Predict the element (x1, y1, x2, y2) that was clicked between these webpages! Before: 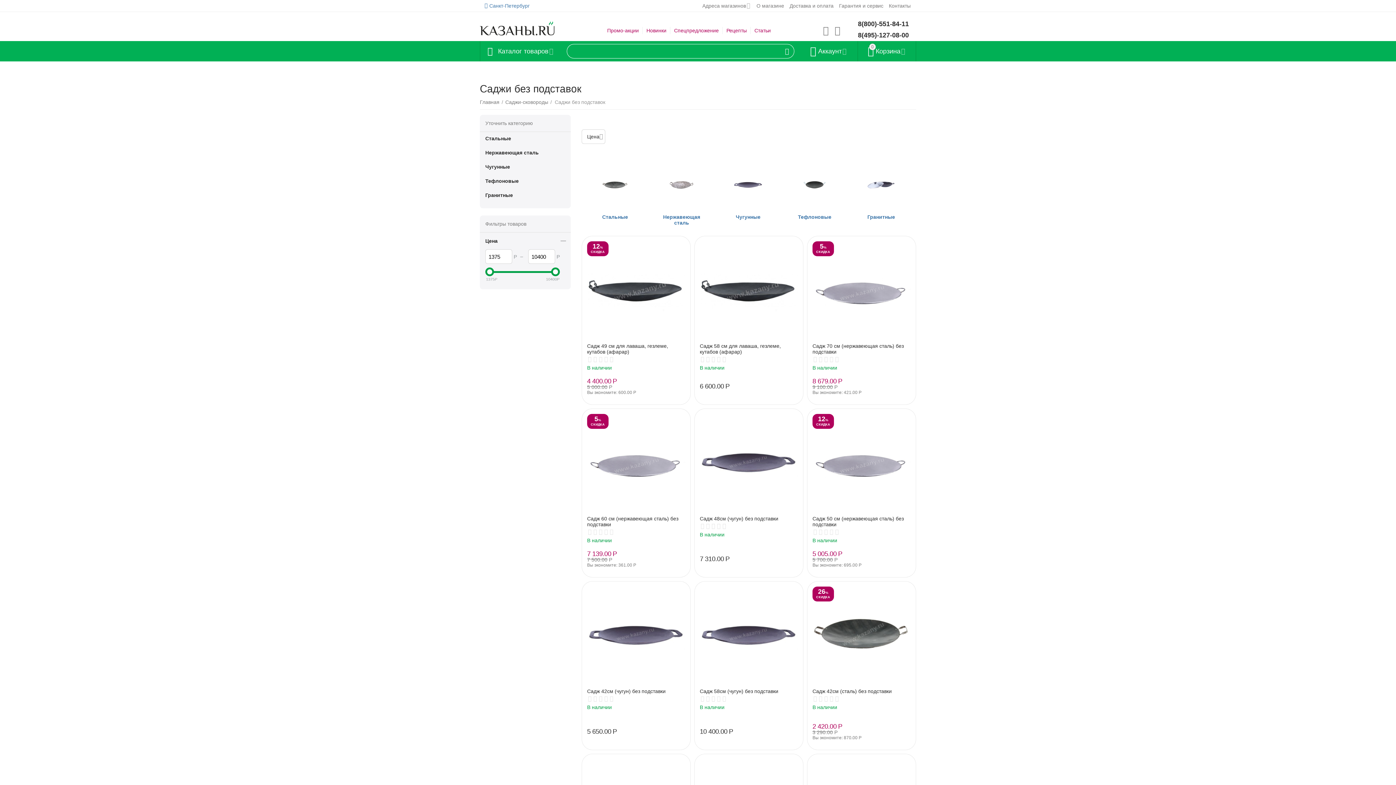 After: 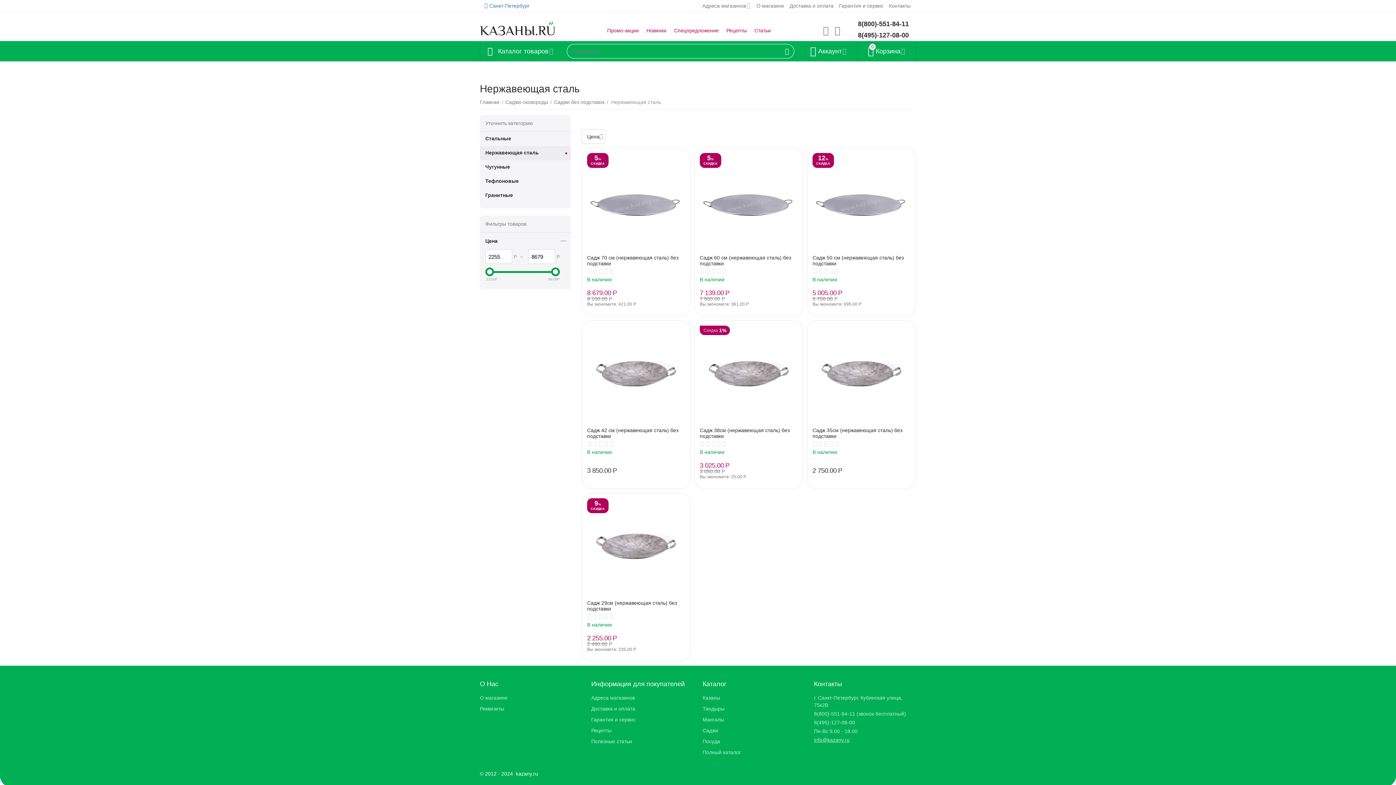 Action: bbox: (652, 158, 711, 232) label: Нержавеющая сталь